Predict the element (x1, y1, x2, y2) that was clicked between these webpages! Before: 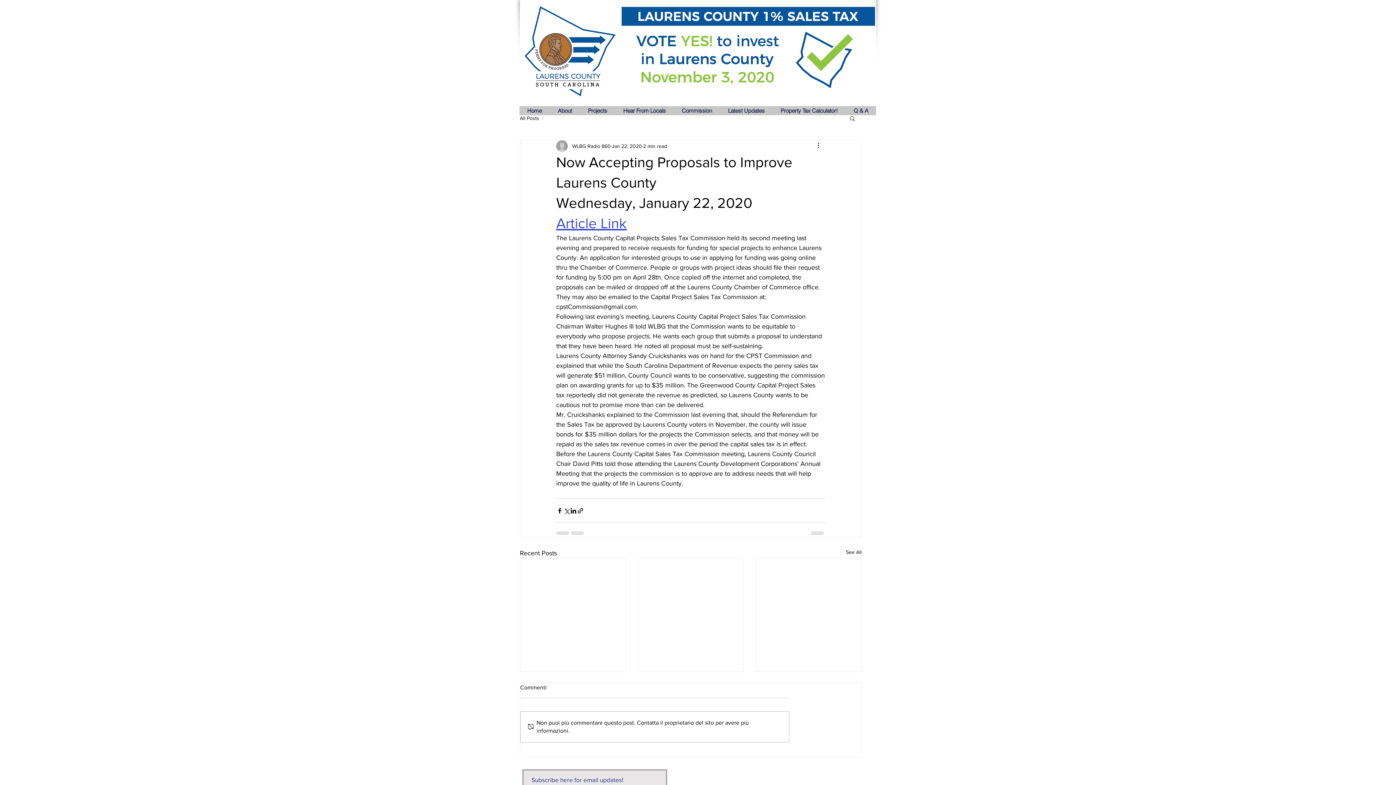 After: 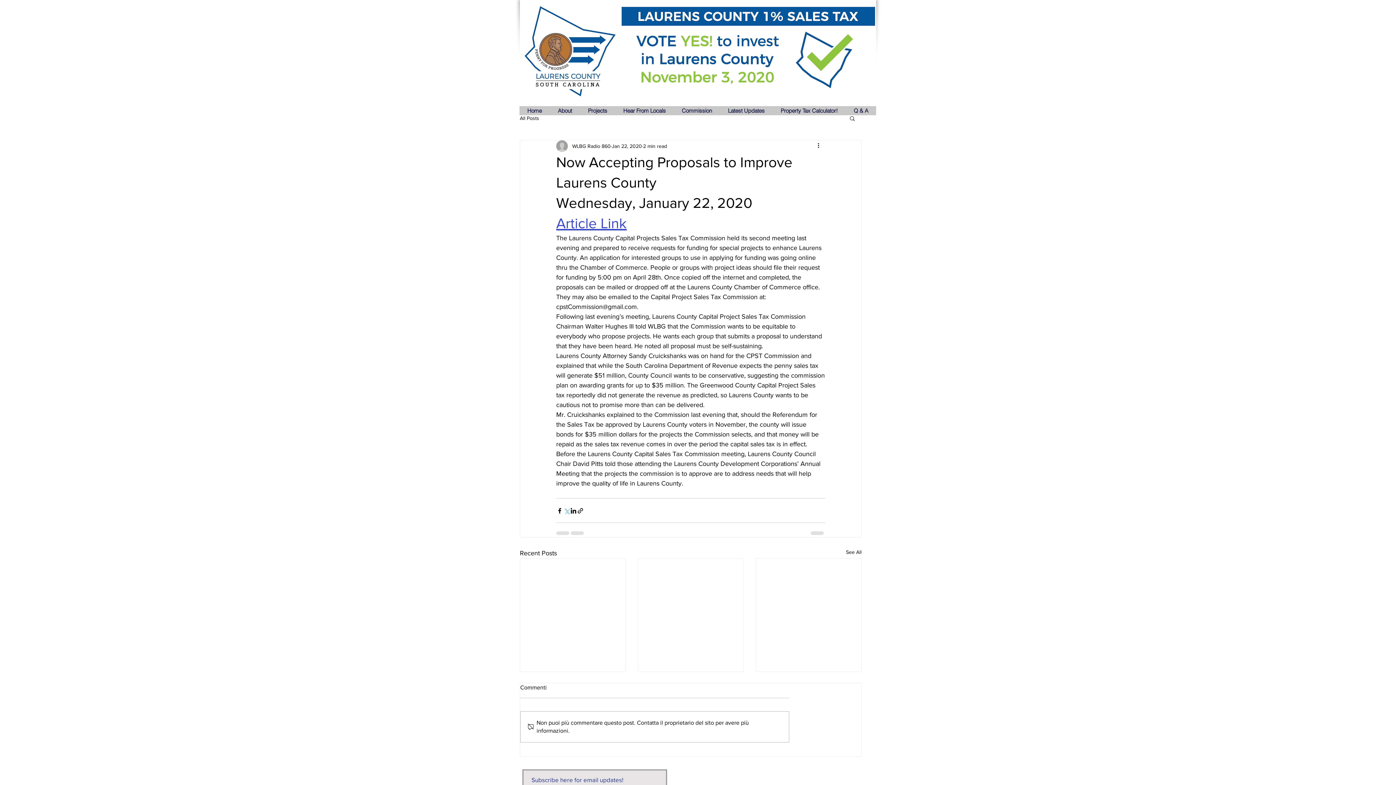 Action: label: Share via X (Twitter) bbox: (563, 507, 570, 514)